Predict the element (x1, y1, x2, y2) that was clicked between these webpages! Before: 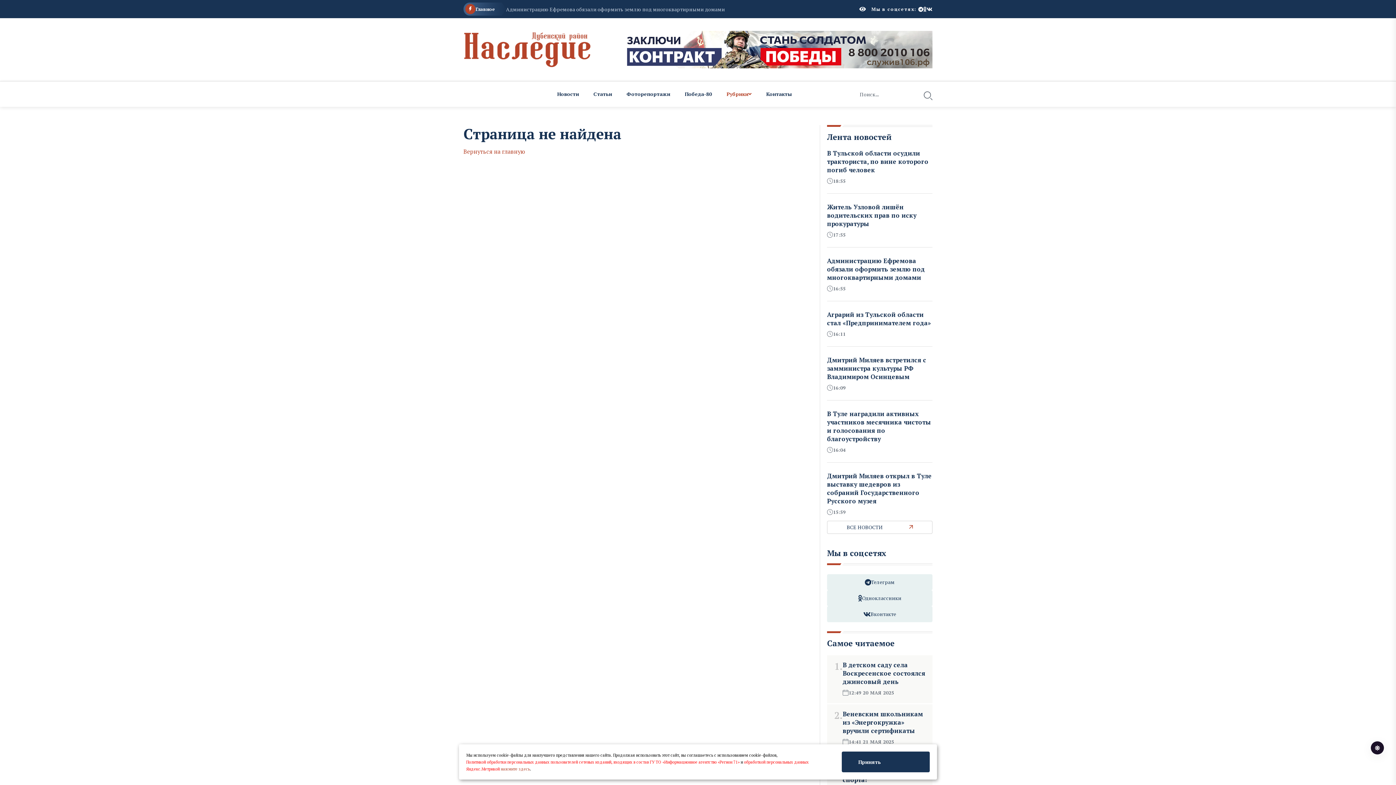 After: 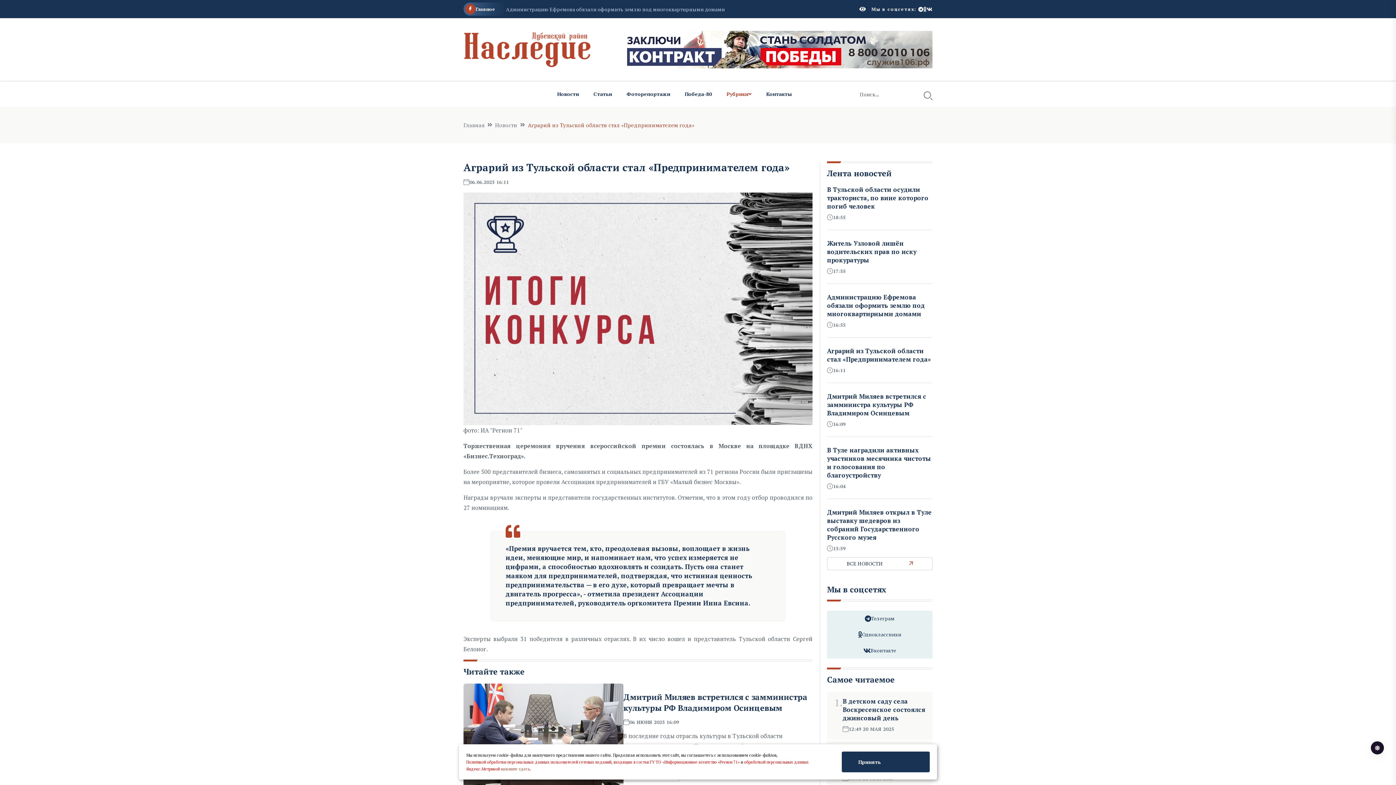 Action: bbox: (827, 310, 931, 327) label: Аграрий из Тульской области стал «Предпринимателем года»